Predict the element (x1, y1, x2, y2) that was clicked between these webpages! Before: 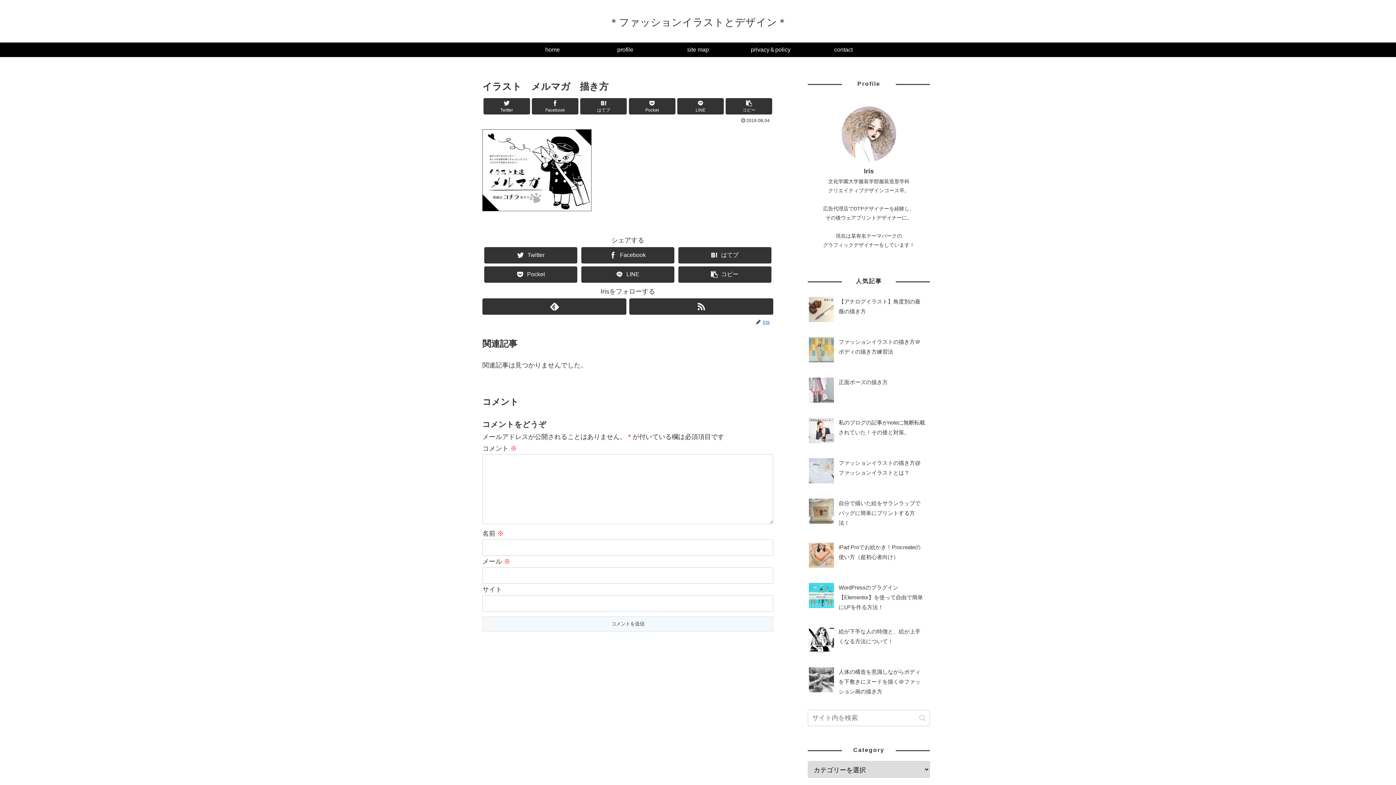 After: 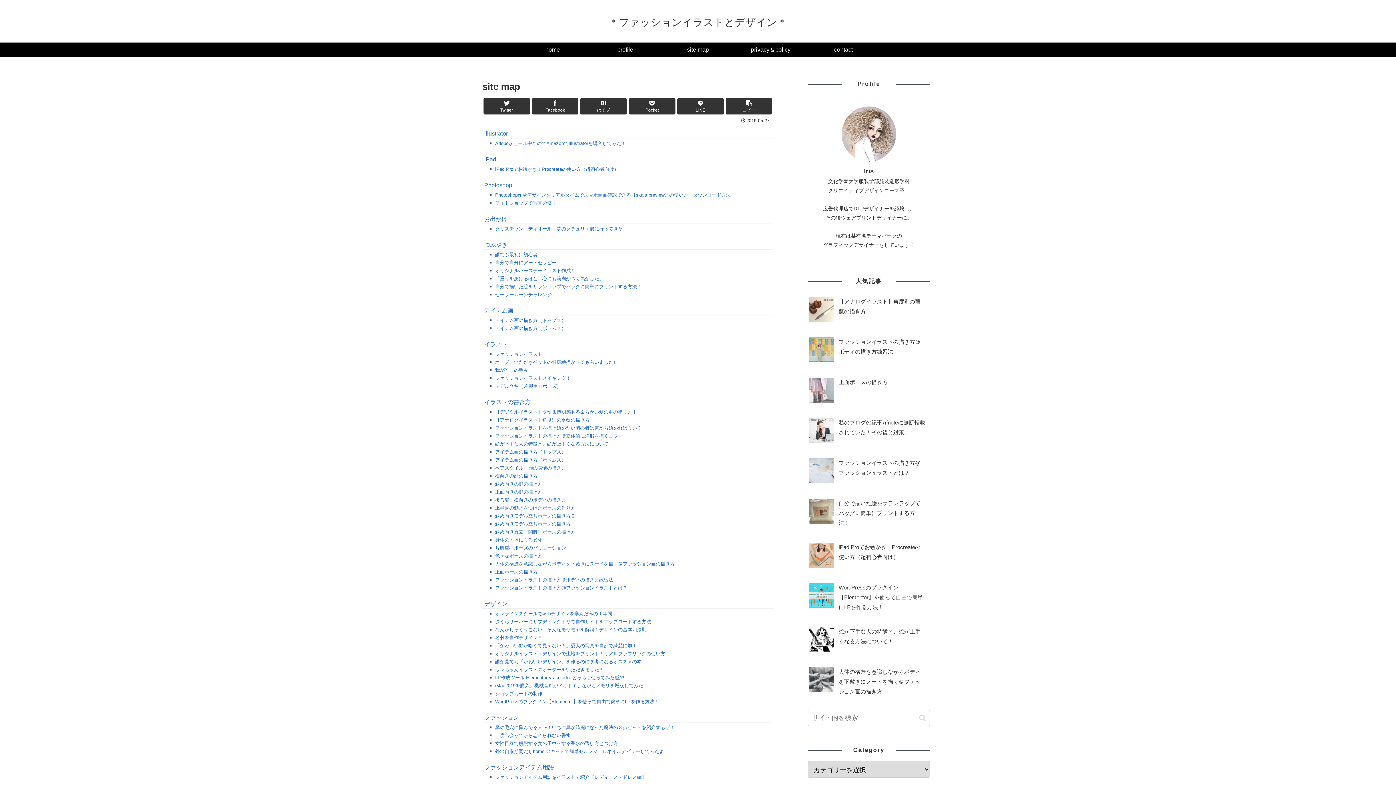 Action: label: site map bbox: (661, 42, 734, 57)